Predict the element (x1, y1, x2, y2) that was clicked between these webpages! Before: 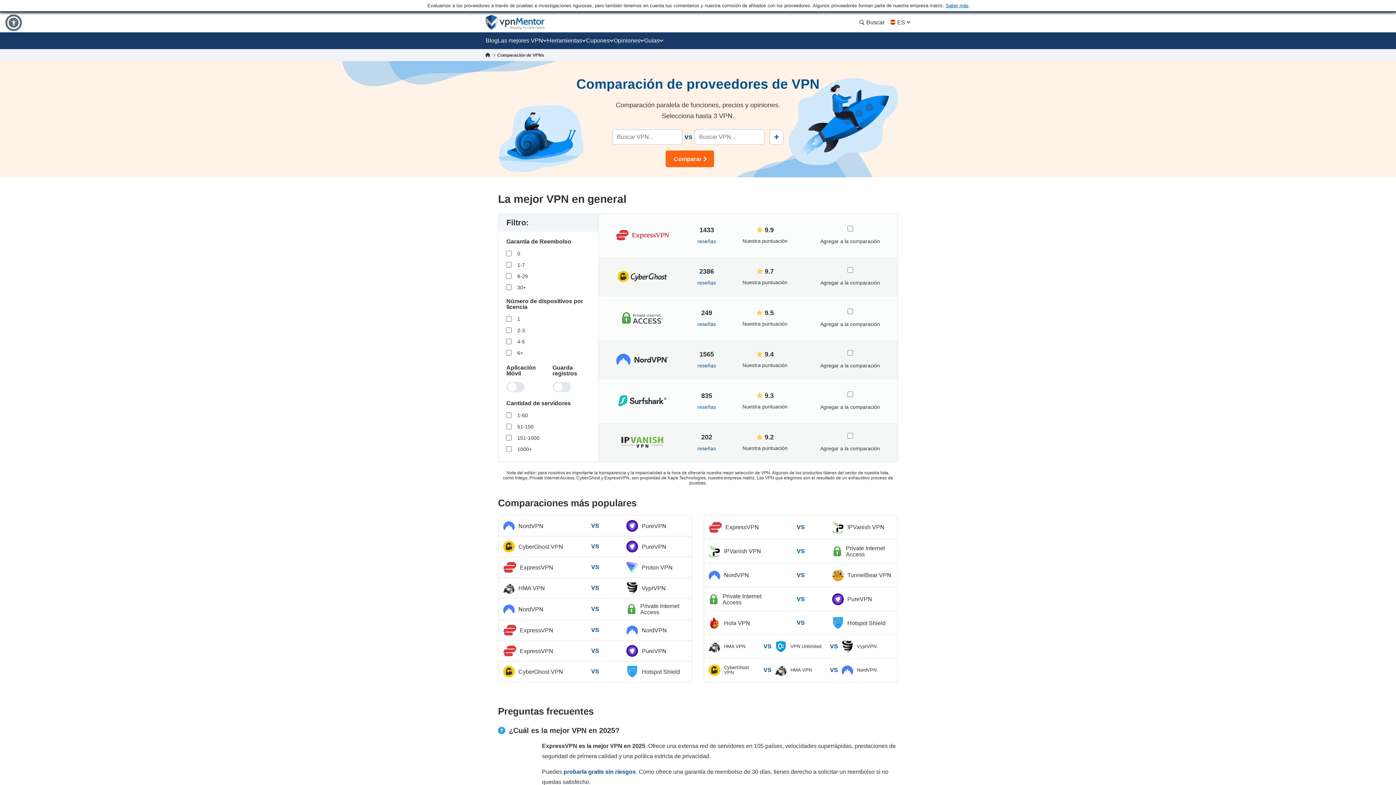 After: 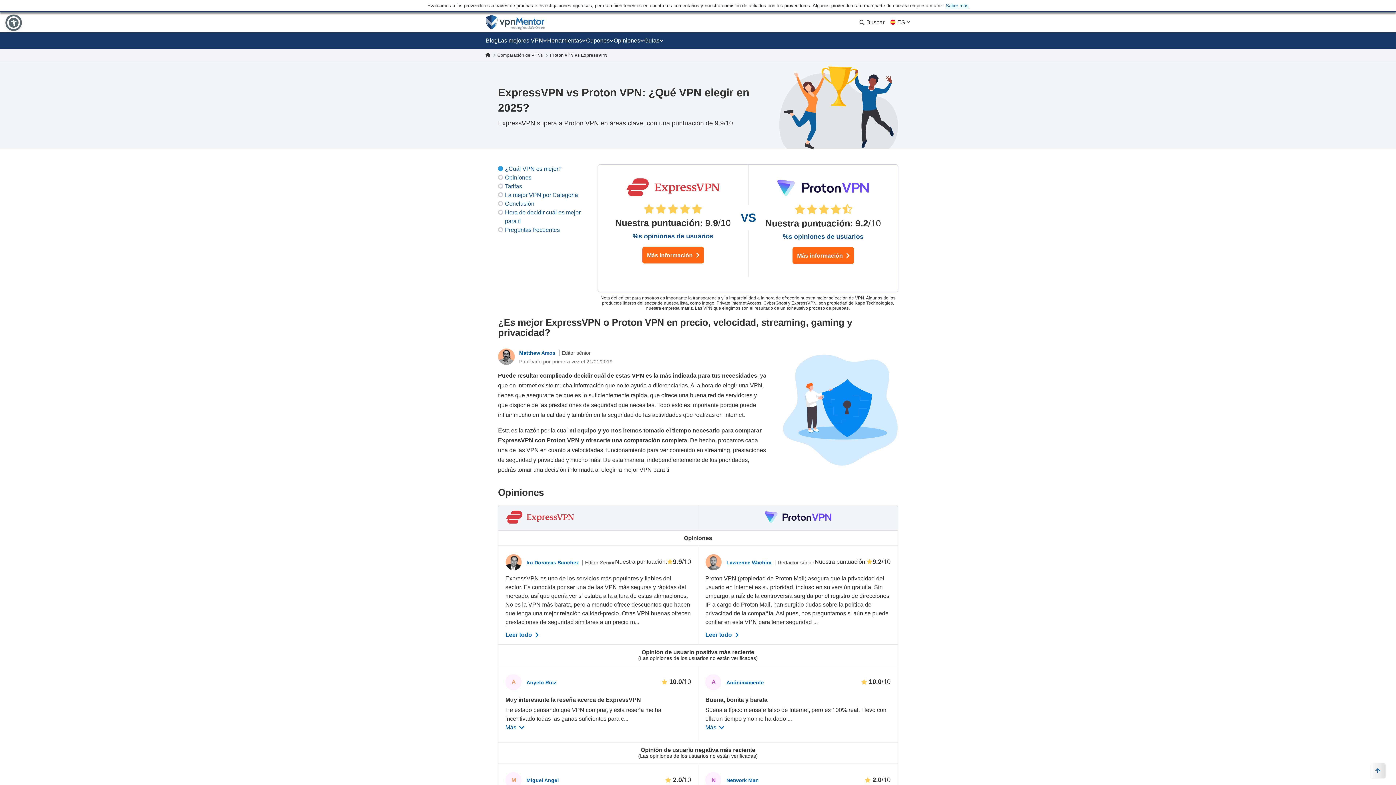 Action: label: ExpressVPN
VS
Proton VPN bbox: (498, 557, 691, 577)